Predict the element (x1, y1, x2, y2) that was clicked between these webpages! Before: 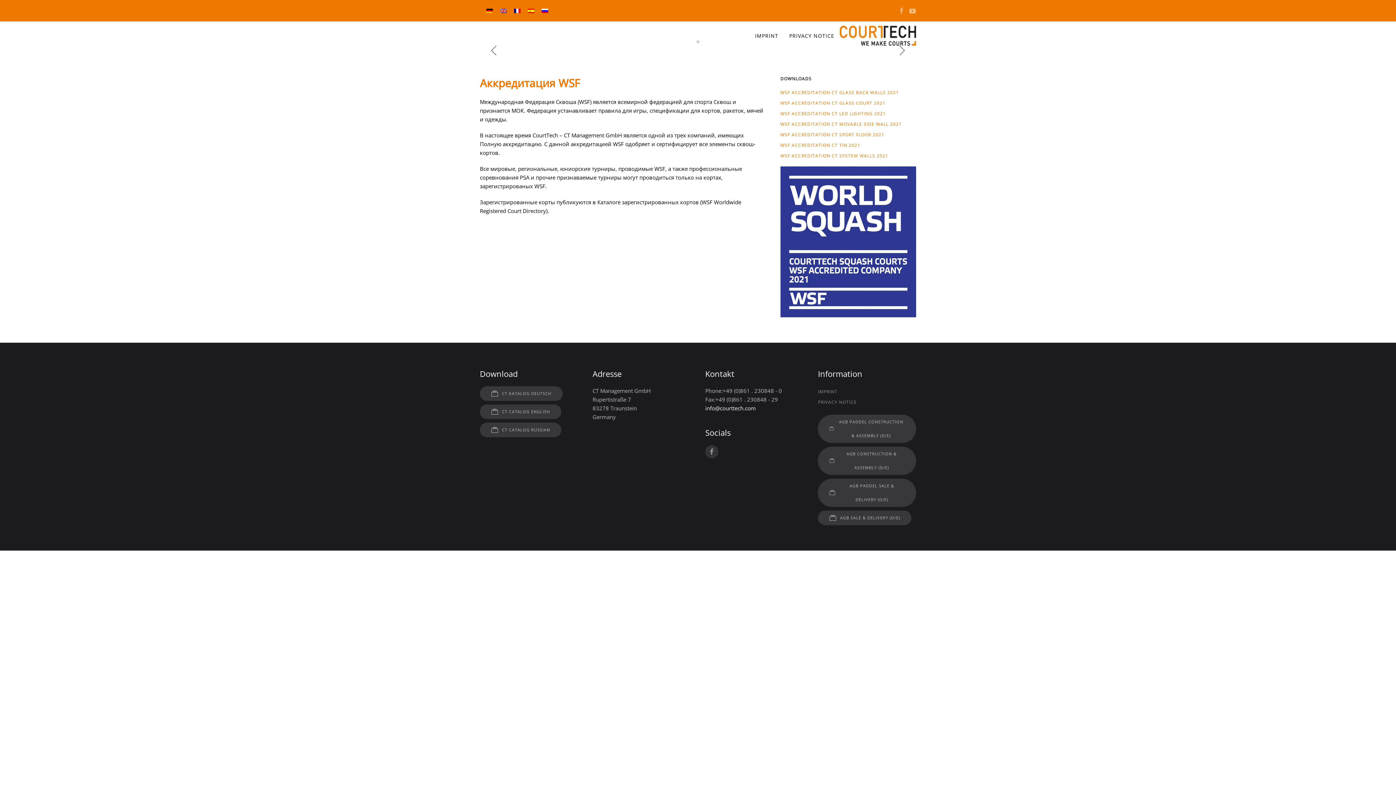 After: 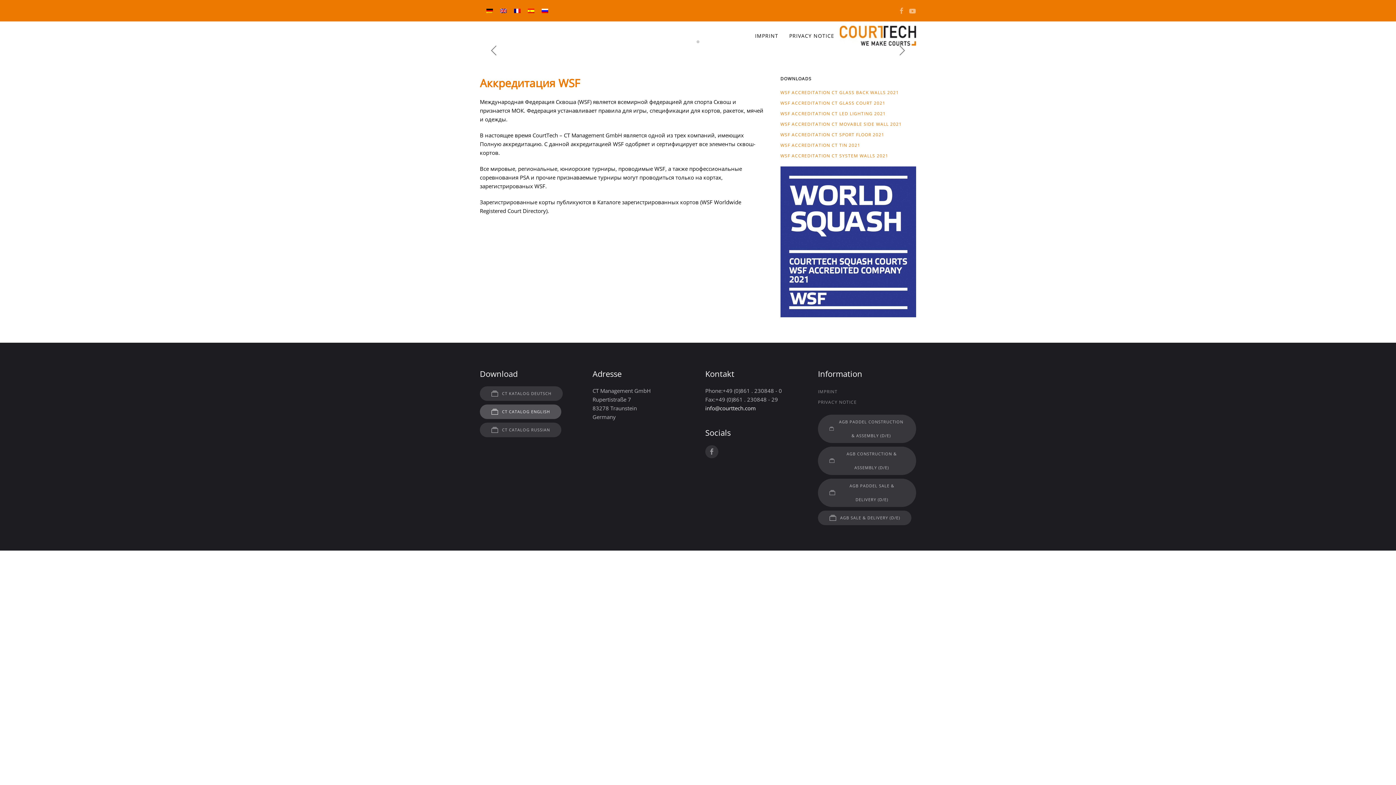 Action: label: CT CATALOG ENGLISH bbox: (480, 404, 561, 419)